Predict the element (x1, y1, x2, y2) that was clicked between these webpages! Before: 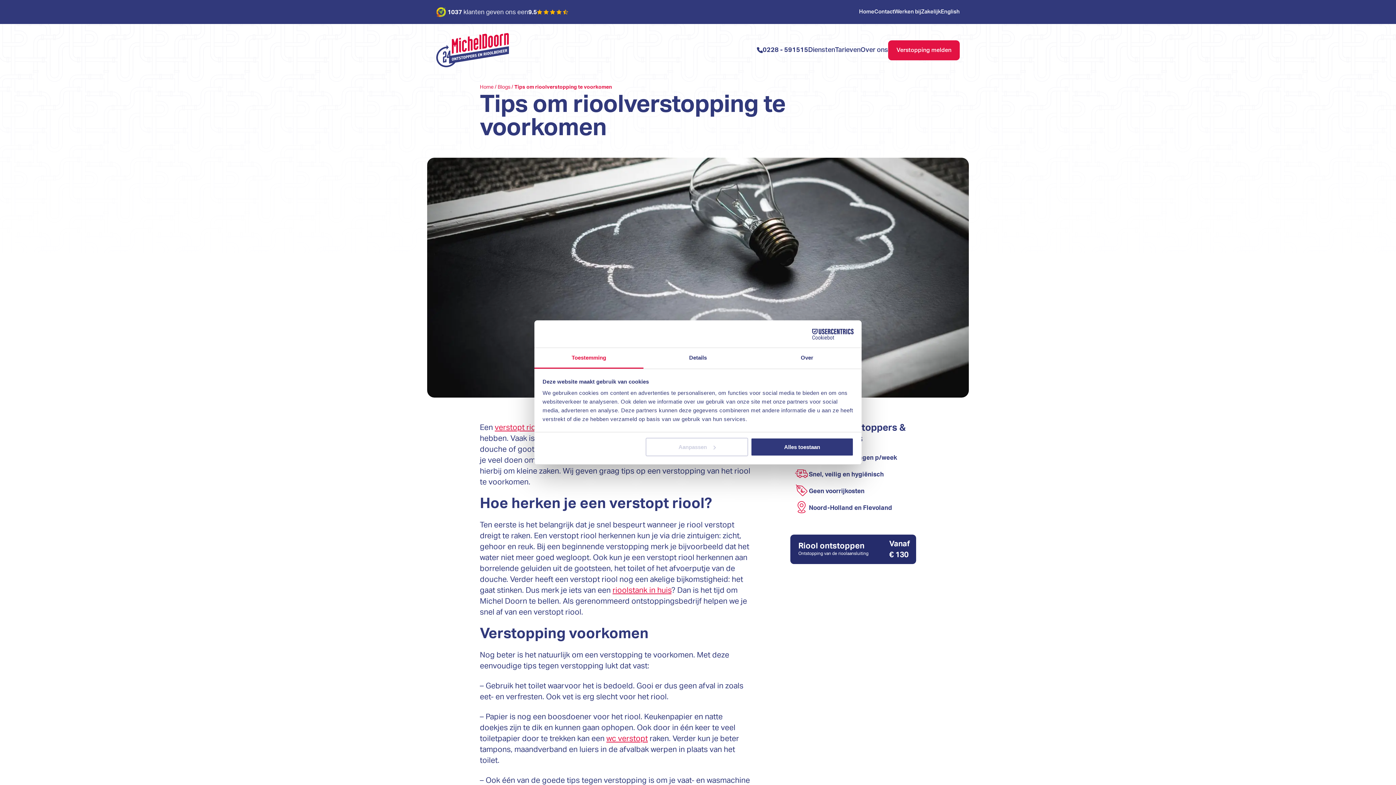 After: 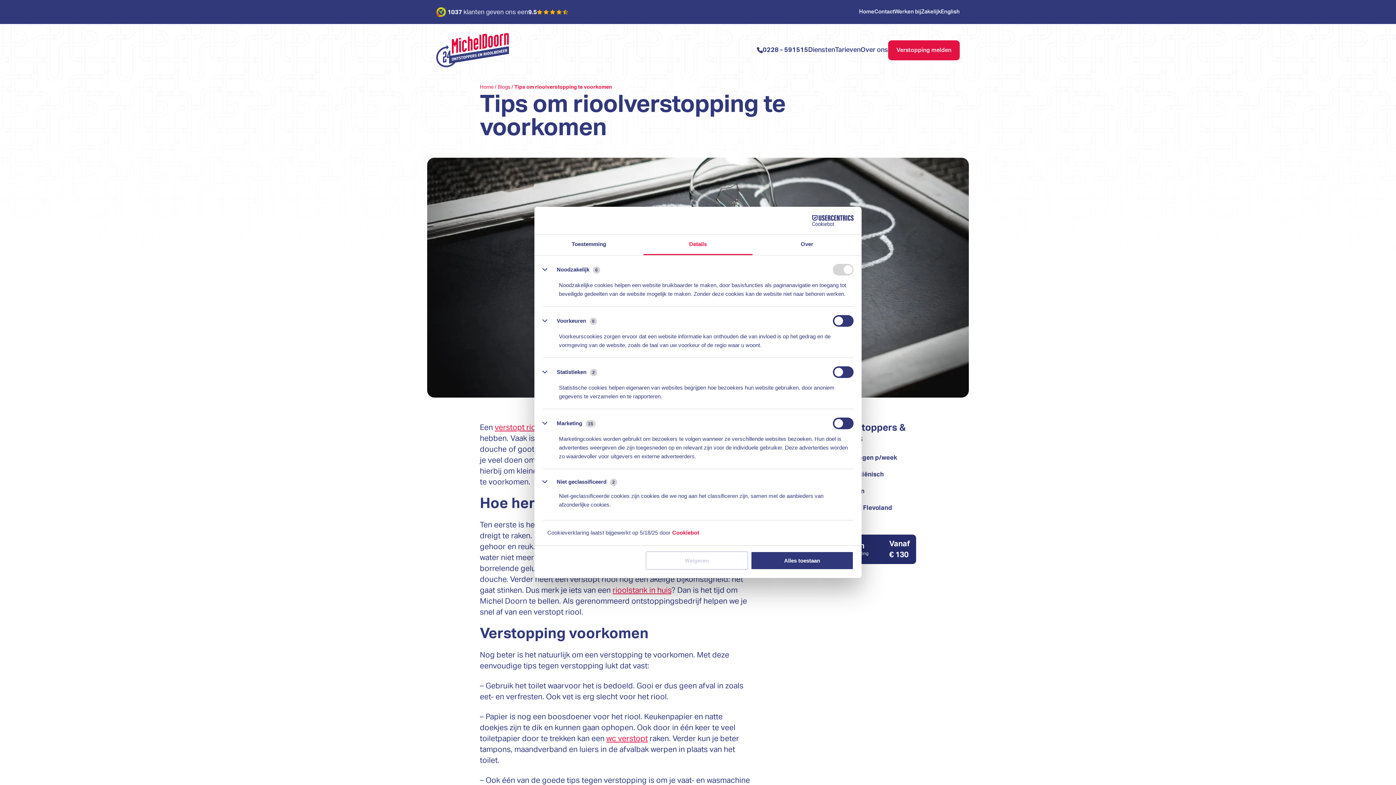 Action: label: Aanpassen bbox: (645, 437, 748, 456)